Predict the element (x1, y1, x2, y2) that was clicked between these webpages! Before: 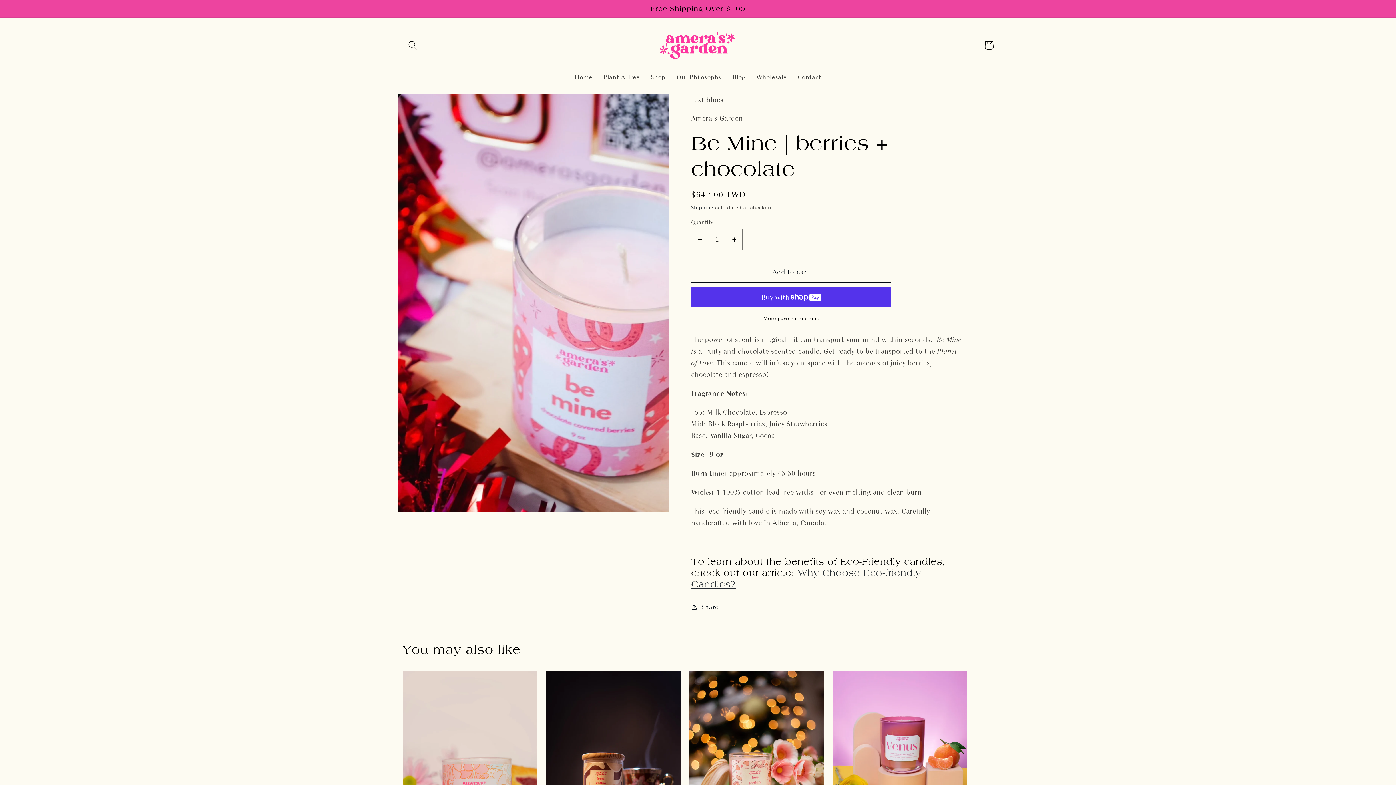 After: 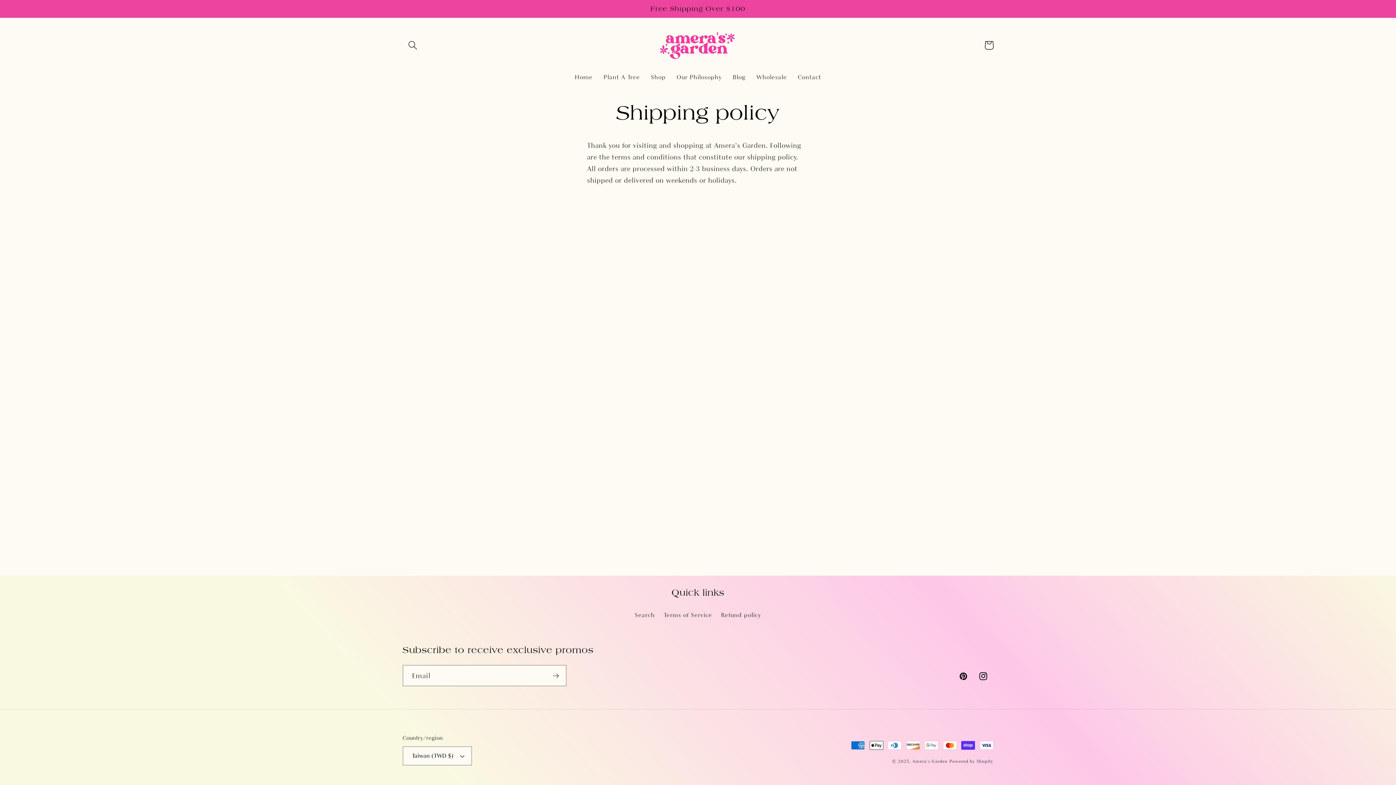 Action: bbox: (691, 204, 713, 210) label: Shipping